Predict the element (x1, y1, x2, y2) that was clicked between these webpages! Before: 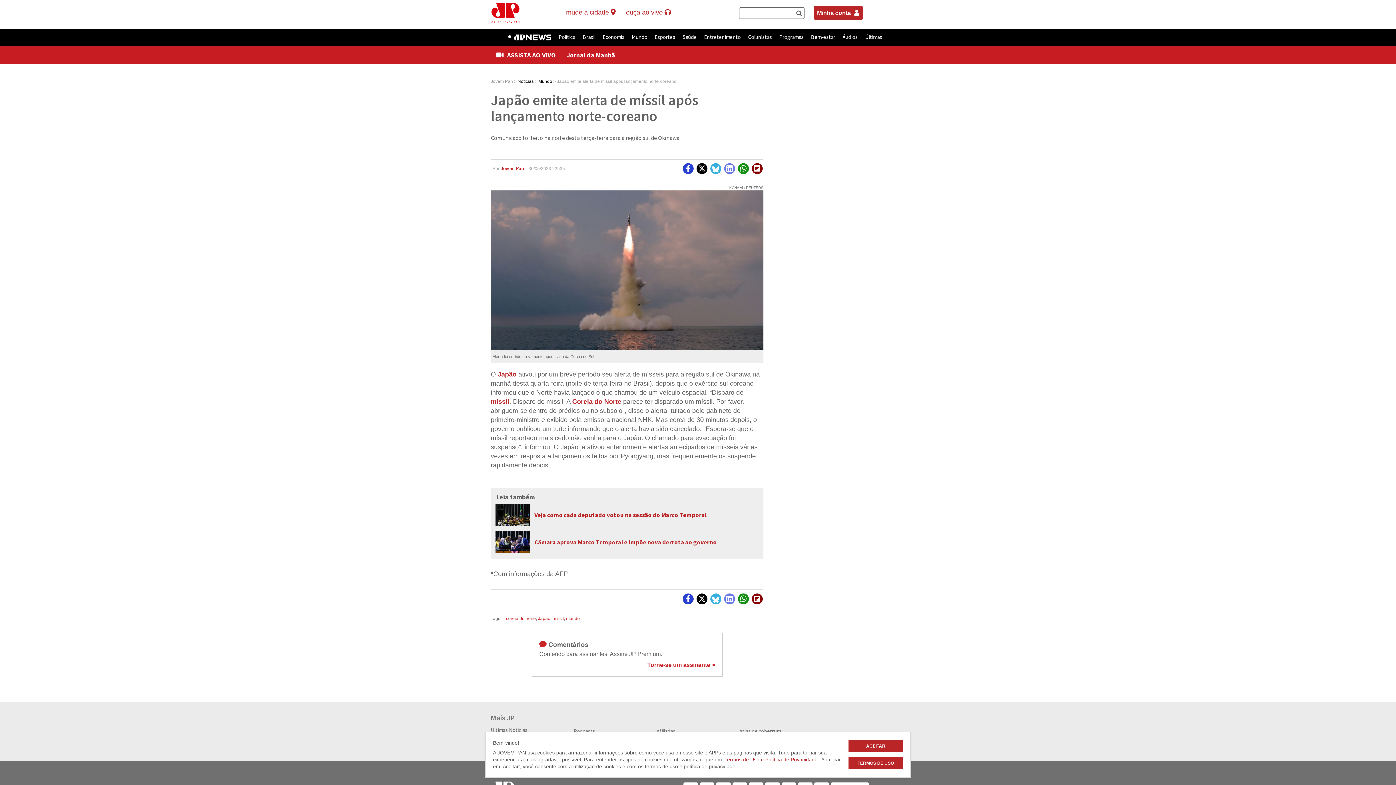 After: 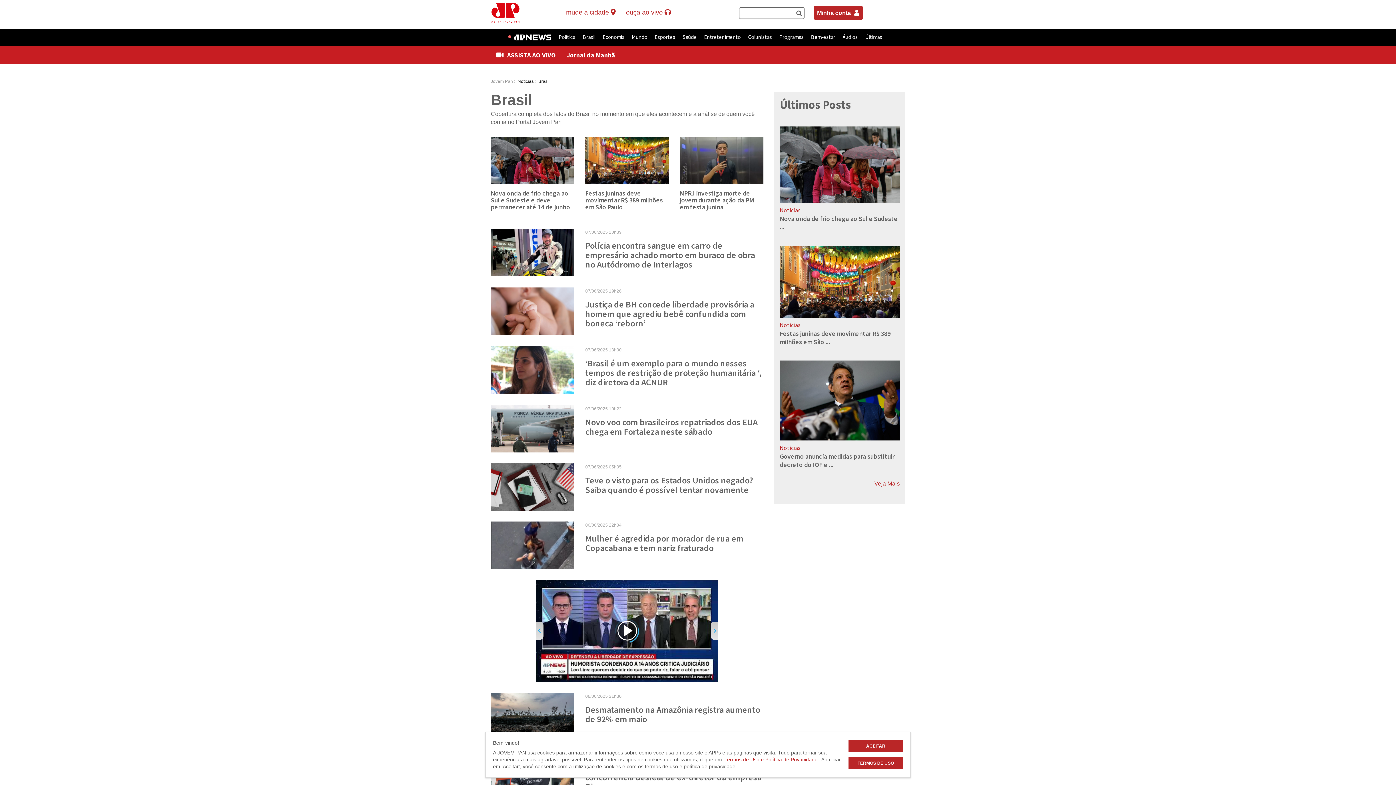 Action: bbox: (582, 29, 595, 46) label: Brasil